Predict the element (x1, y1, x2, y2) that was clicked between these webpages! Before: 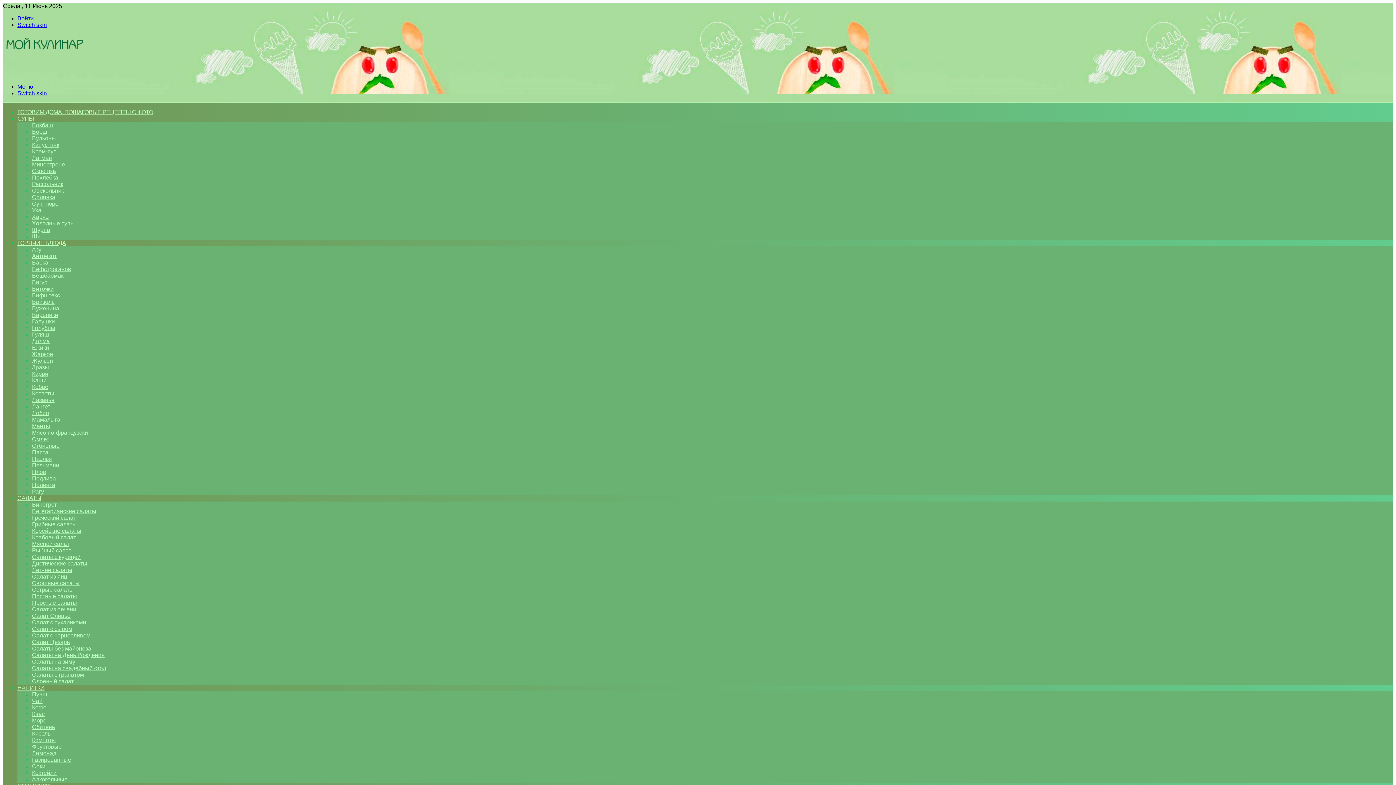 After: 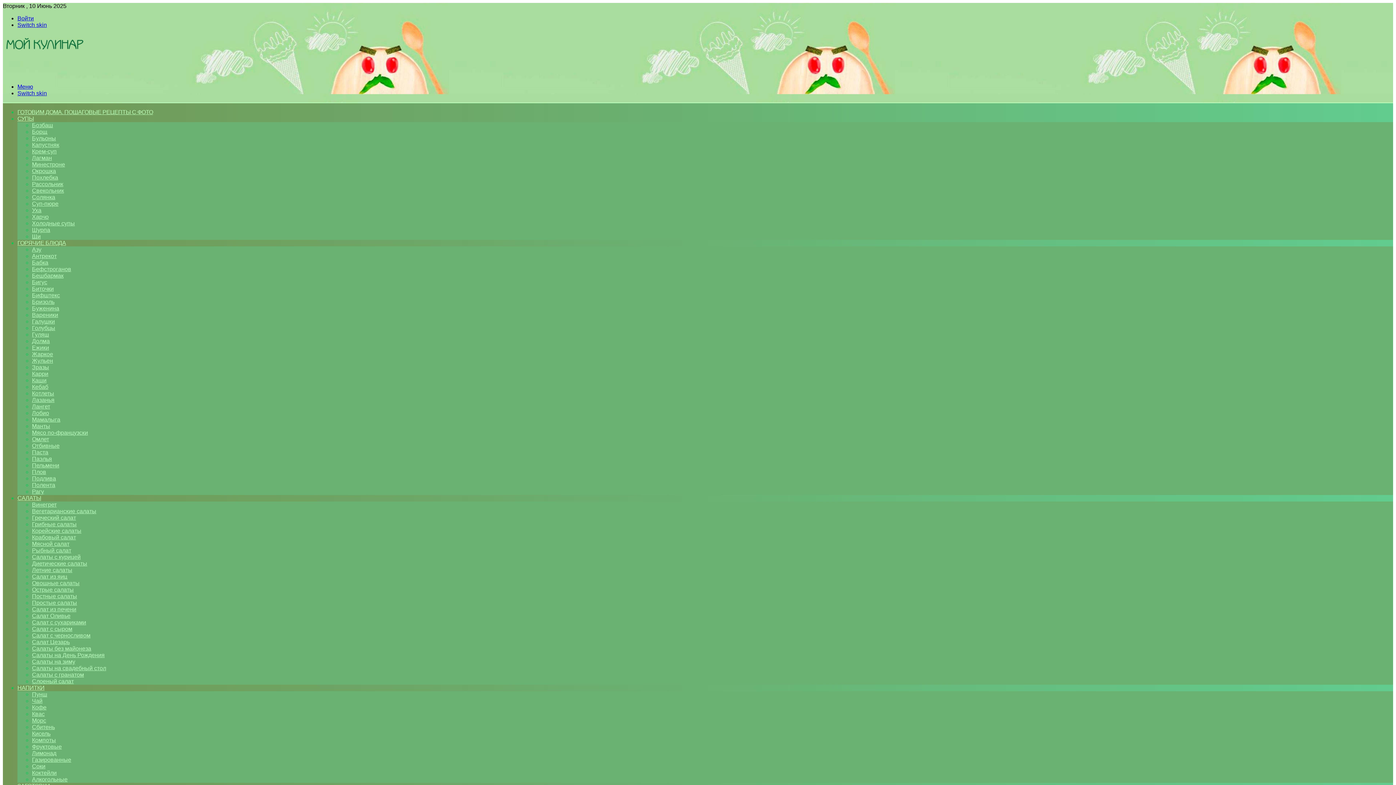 Action: label: Салат из печени bbox: (32, 606, 76, 612)